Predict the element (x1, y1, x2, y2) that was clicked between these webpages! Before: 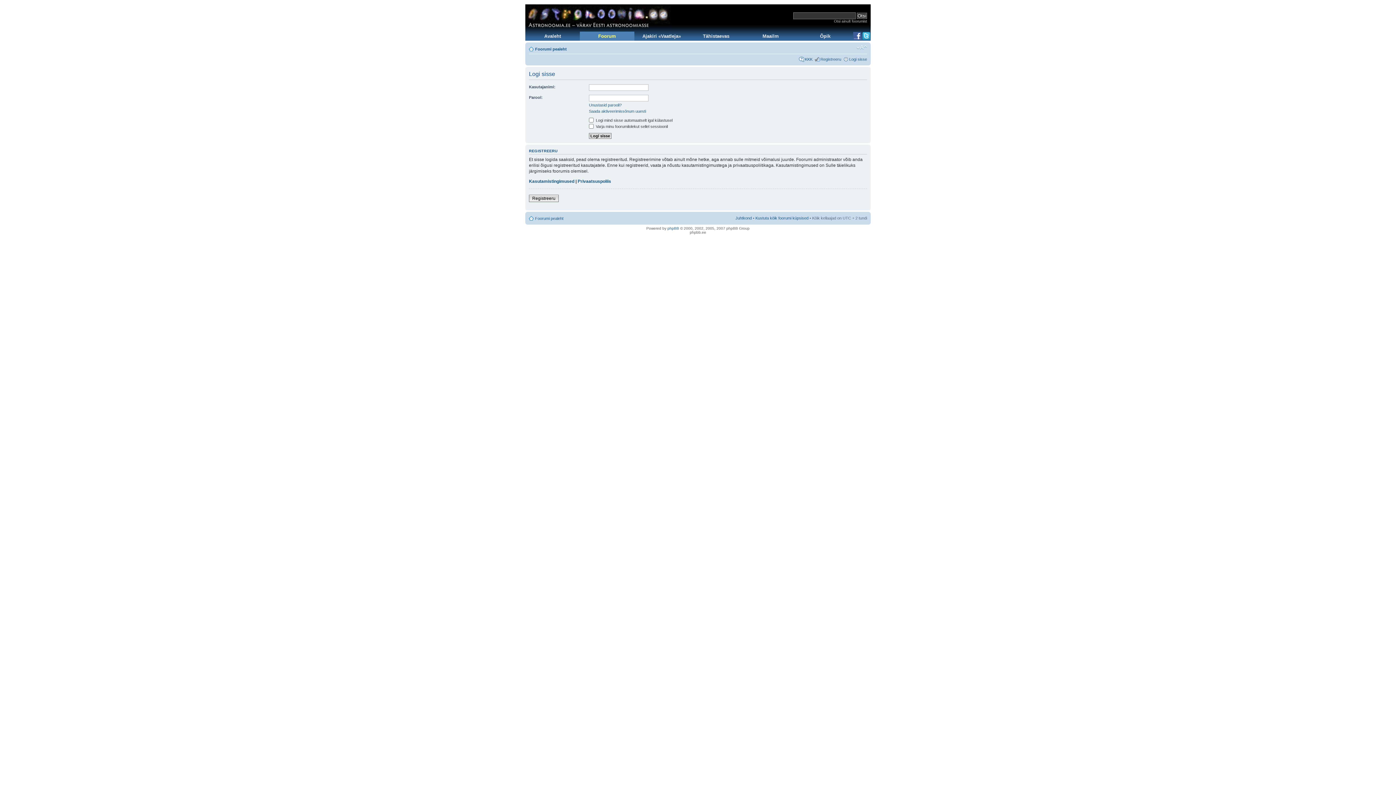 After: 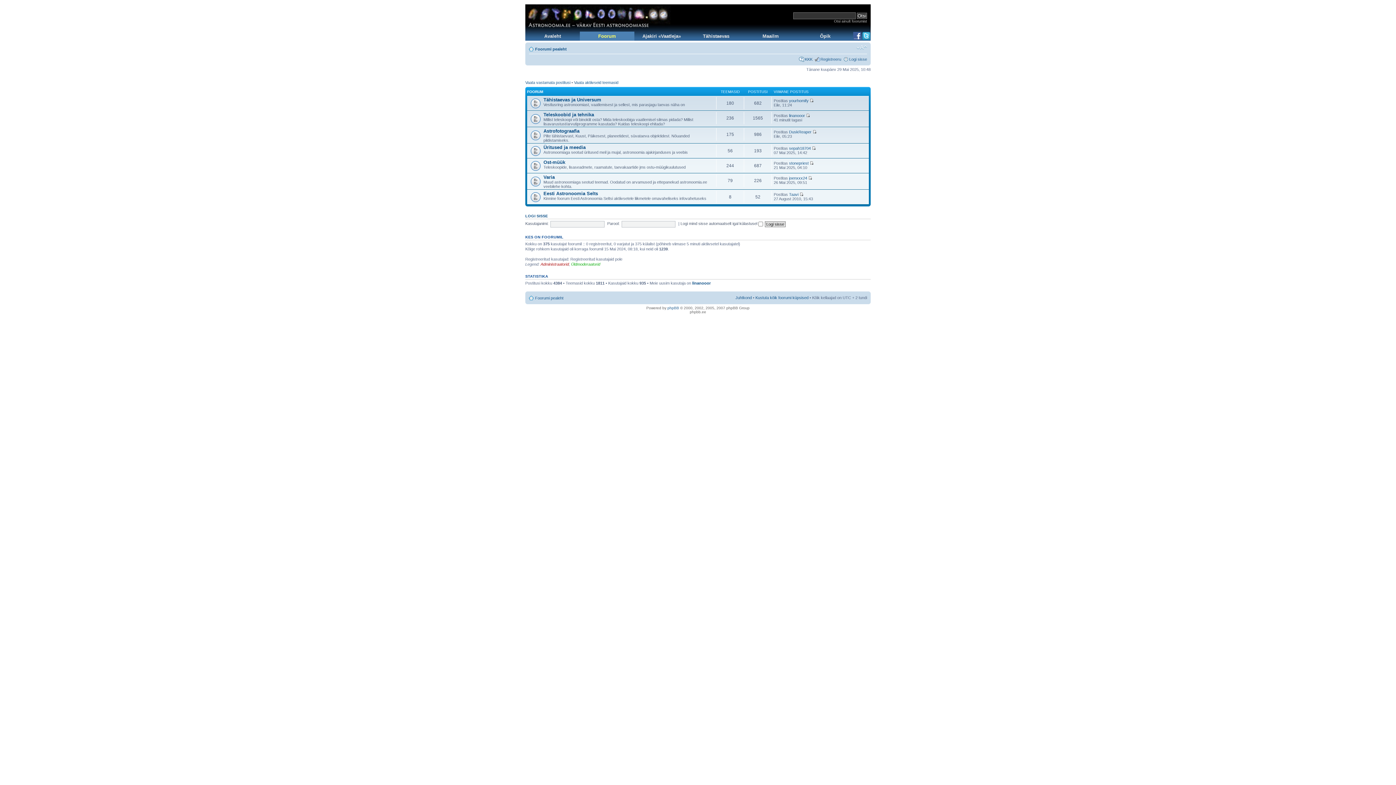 Action: label: Foorumi pealeht bbox: (535, 216, 563, 220)